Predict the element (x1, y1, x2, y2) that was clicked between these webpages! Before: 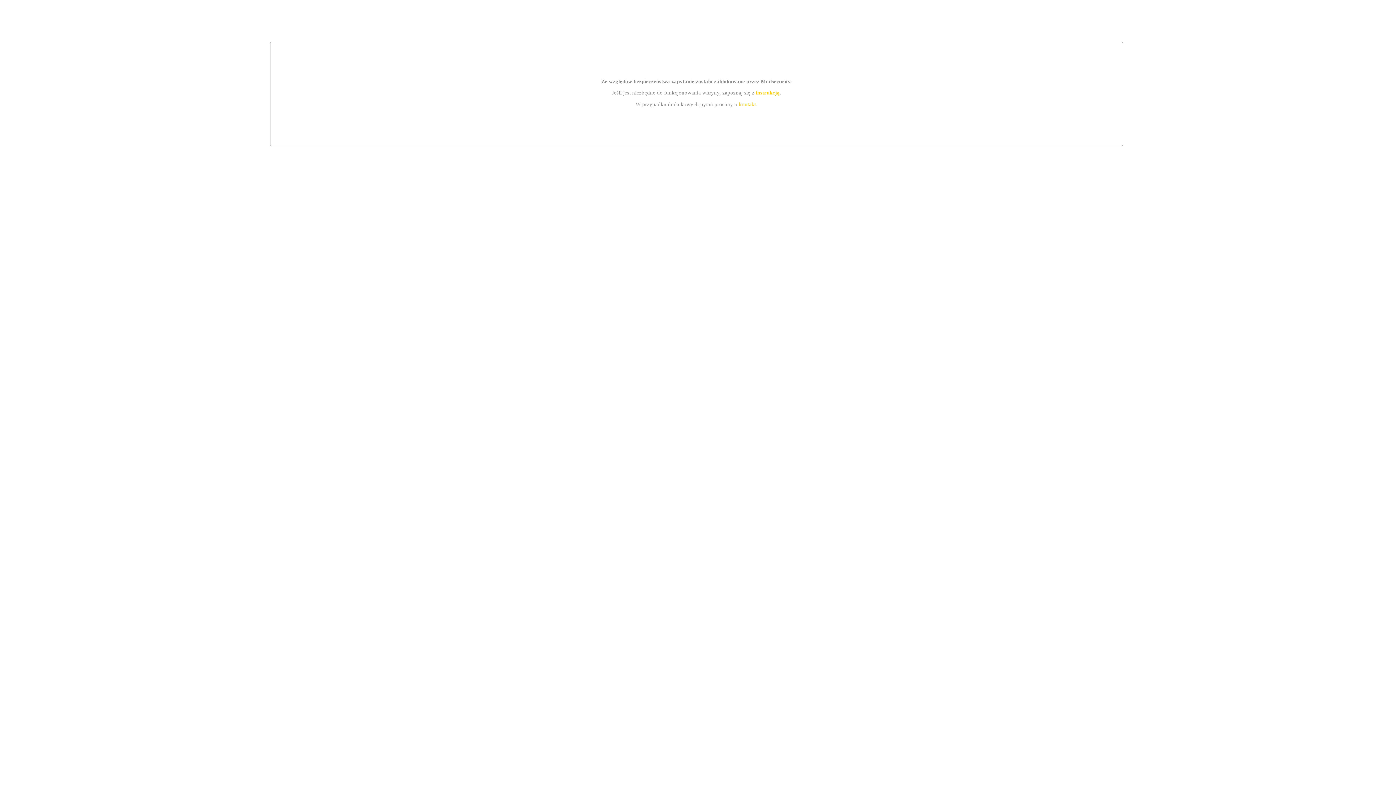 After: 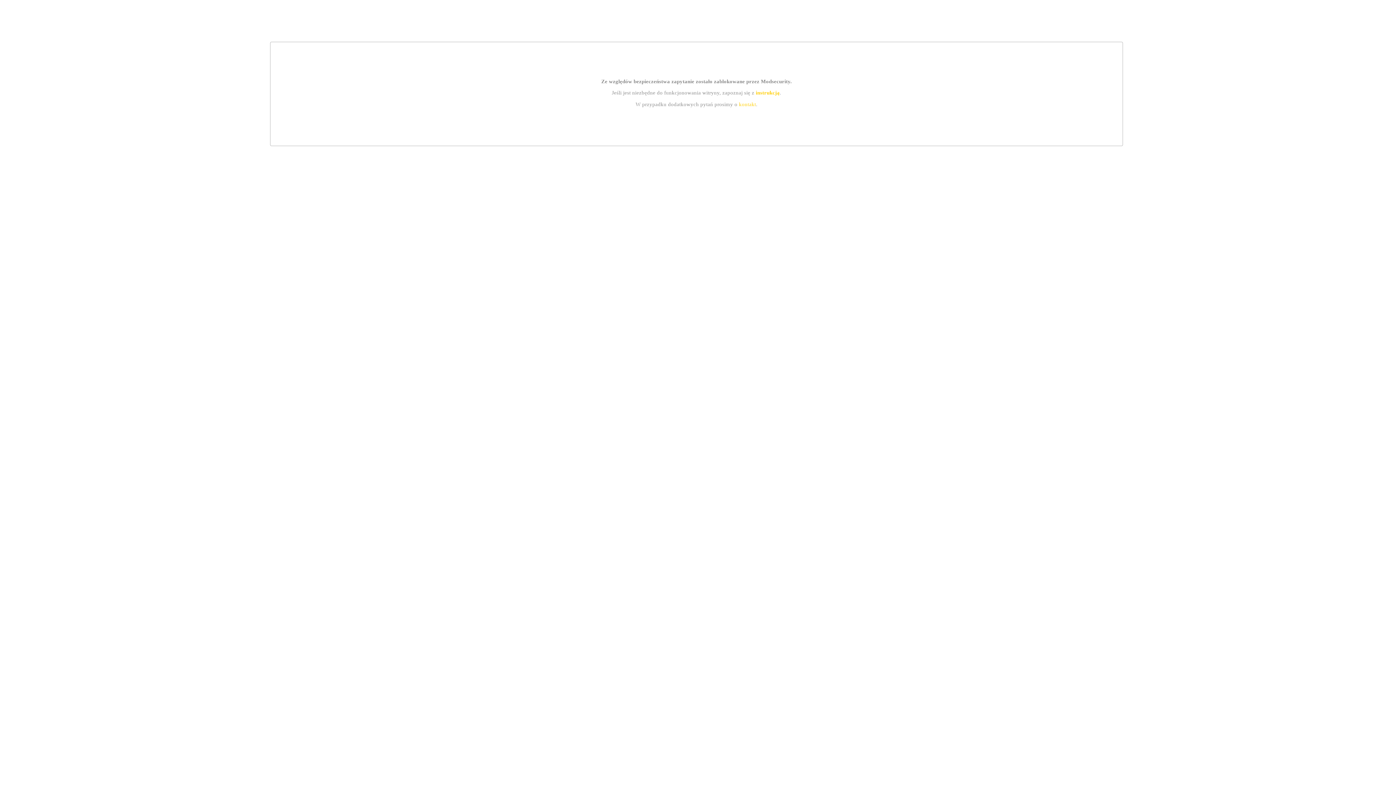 Action: bbox: (755, 89, 779, 95) label: instrukcją